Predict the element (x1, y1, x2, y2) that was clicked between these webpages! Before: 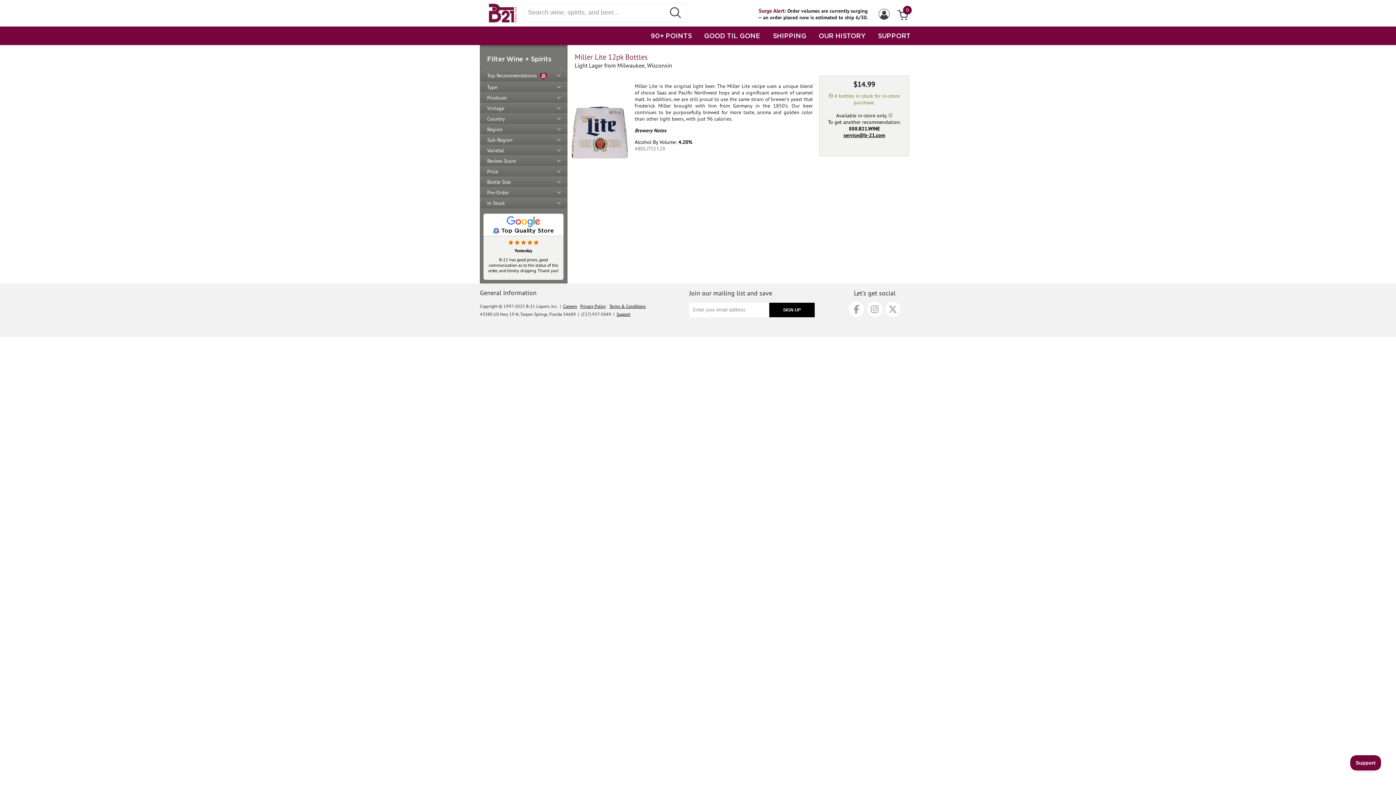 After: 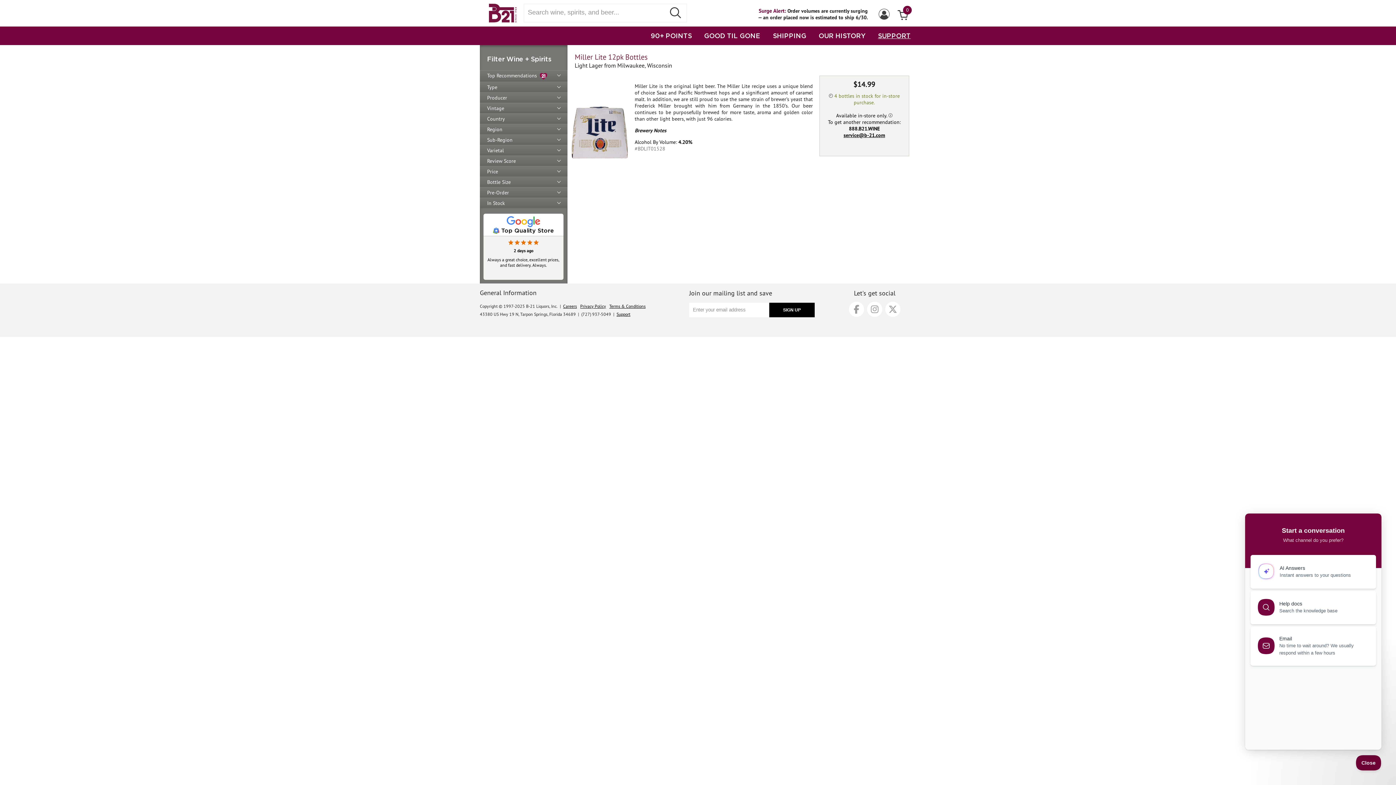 Action: bbox: (878, 32, 910, 39) label: SUPPORT